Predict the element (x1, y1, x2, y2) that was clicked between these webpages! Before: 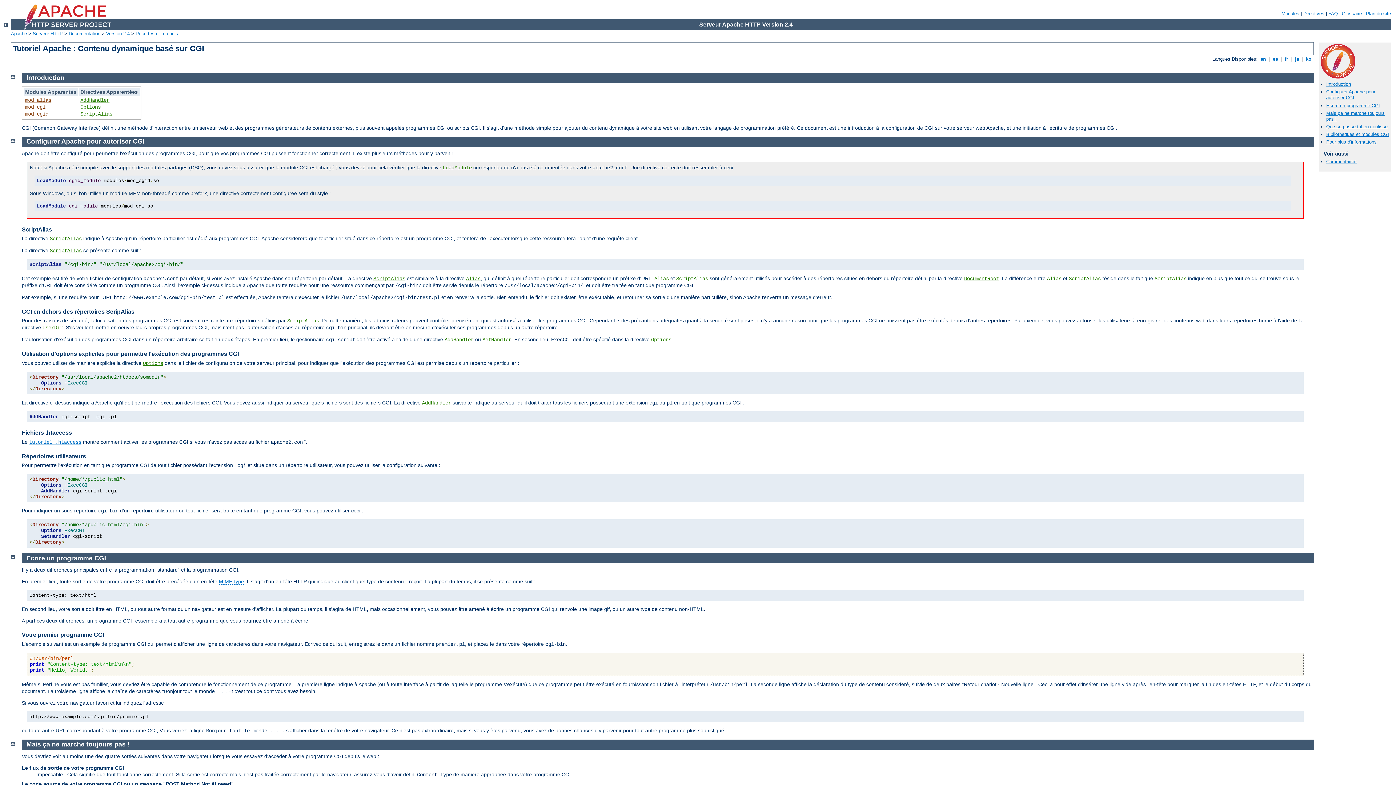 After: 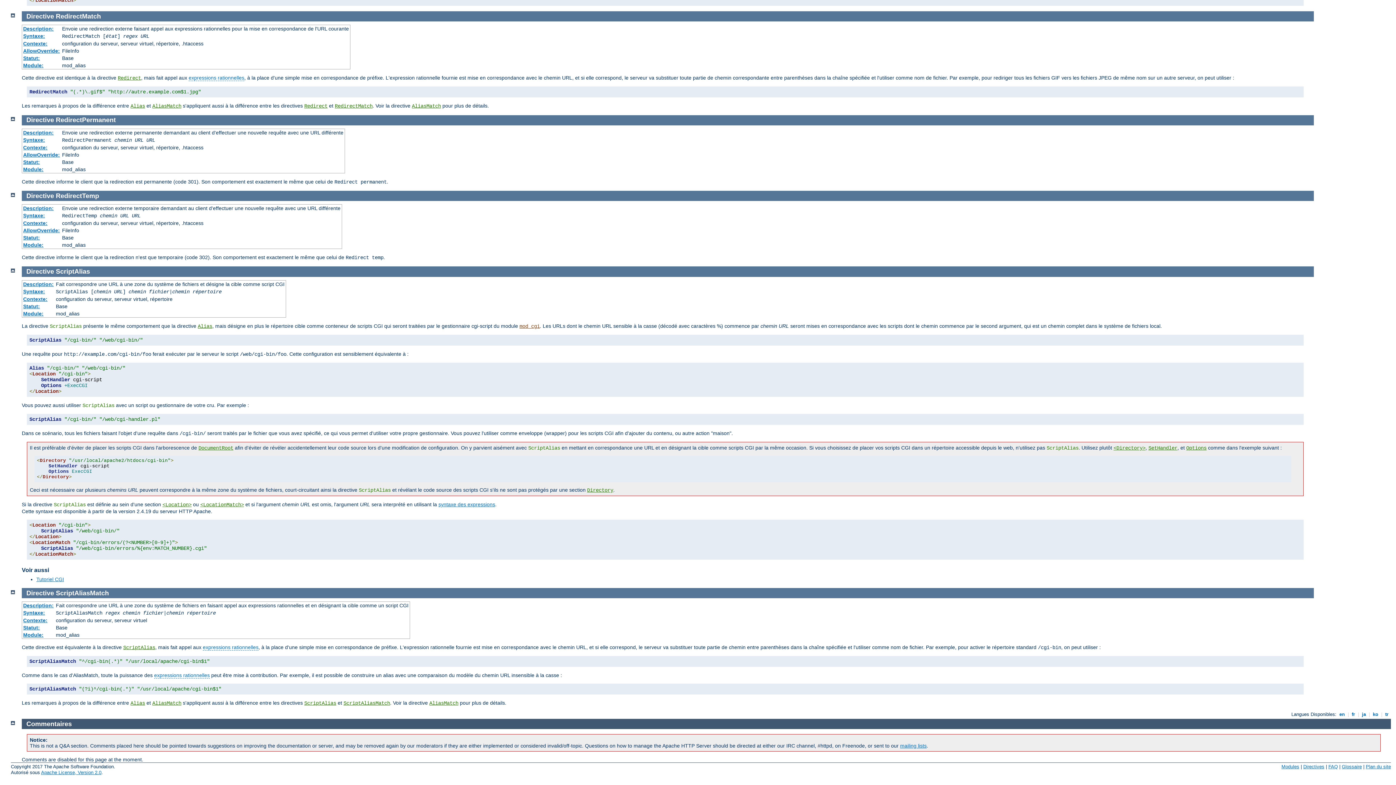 Action: bbox: (49, 248, 81, 253) label: ScriptAlias